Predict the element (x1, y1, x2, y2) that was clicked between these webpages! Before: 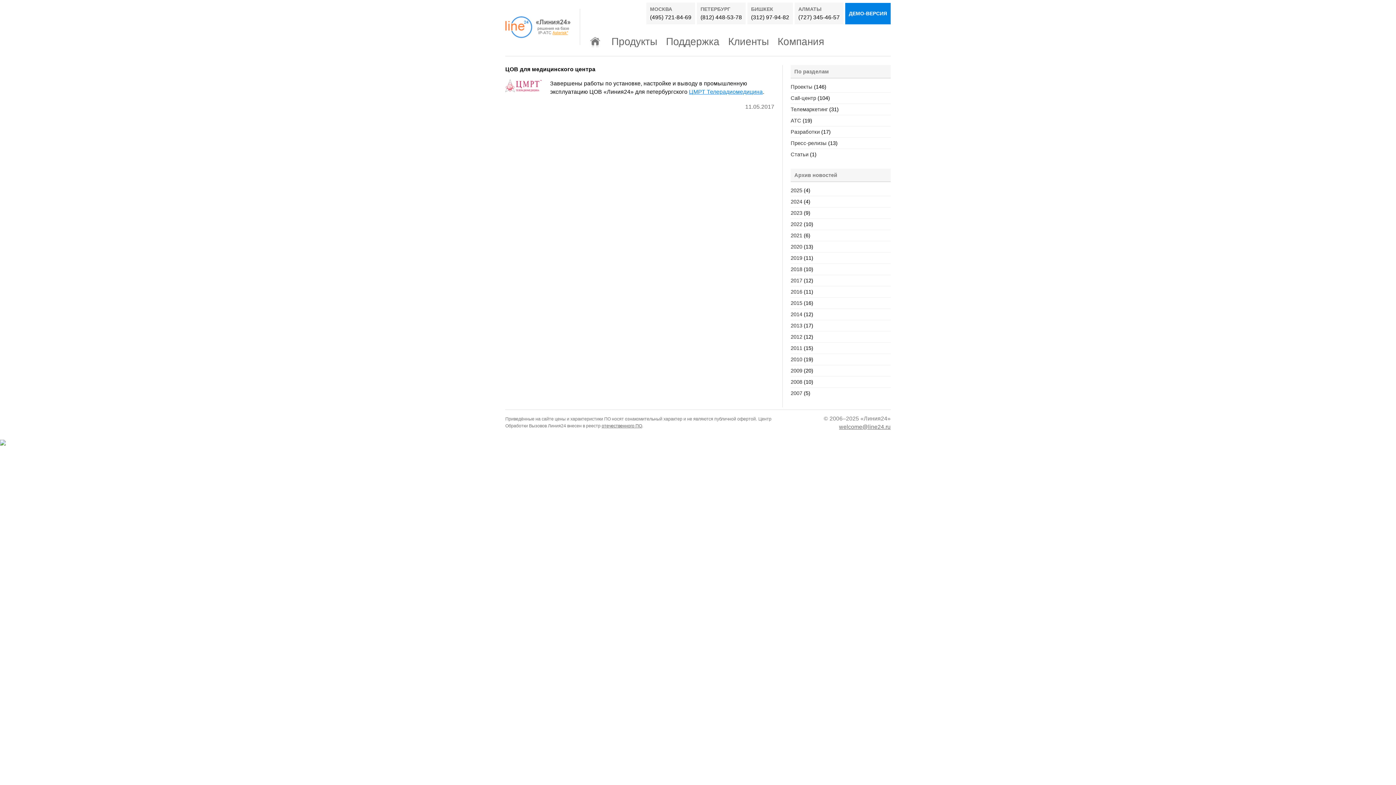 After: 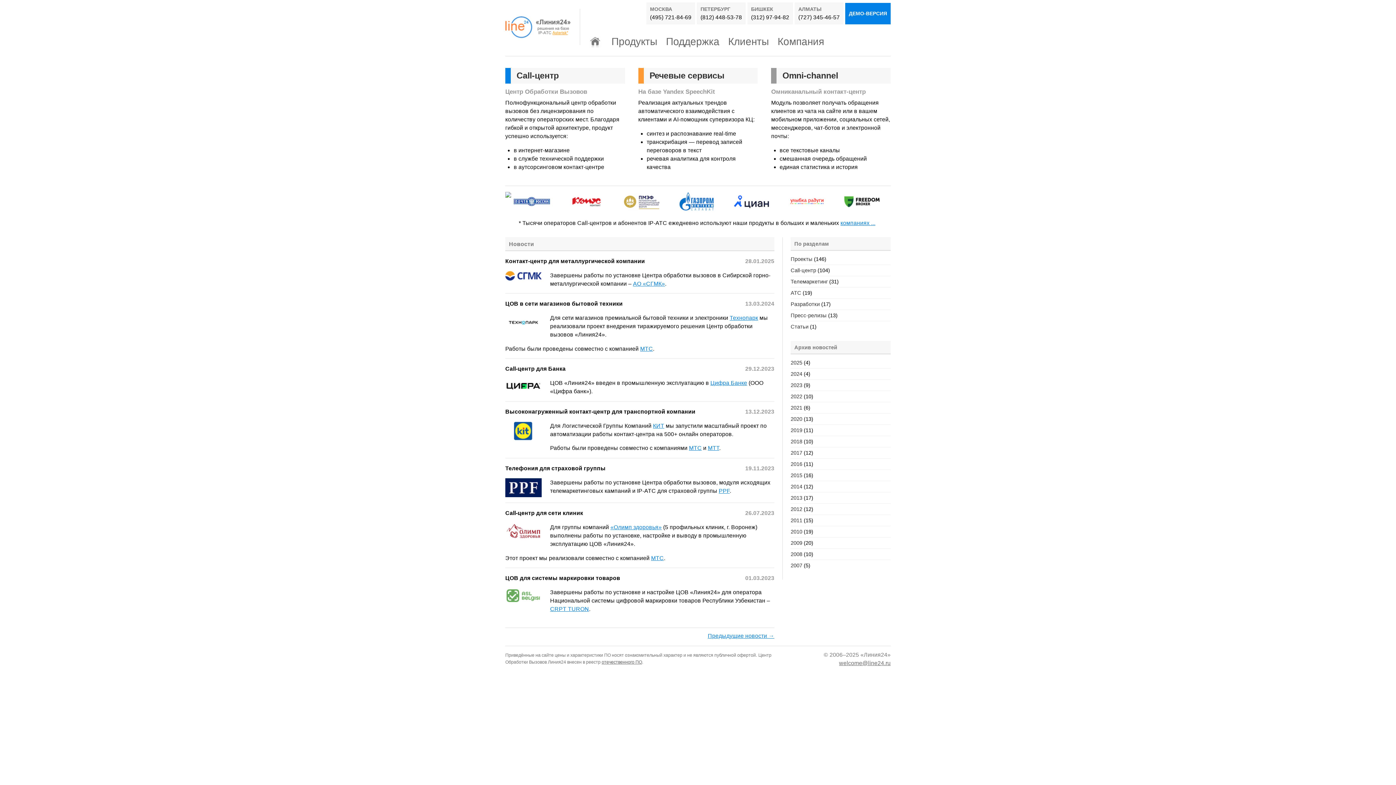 Action: label:   bbox: (587, 36, 602, 48)